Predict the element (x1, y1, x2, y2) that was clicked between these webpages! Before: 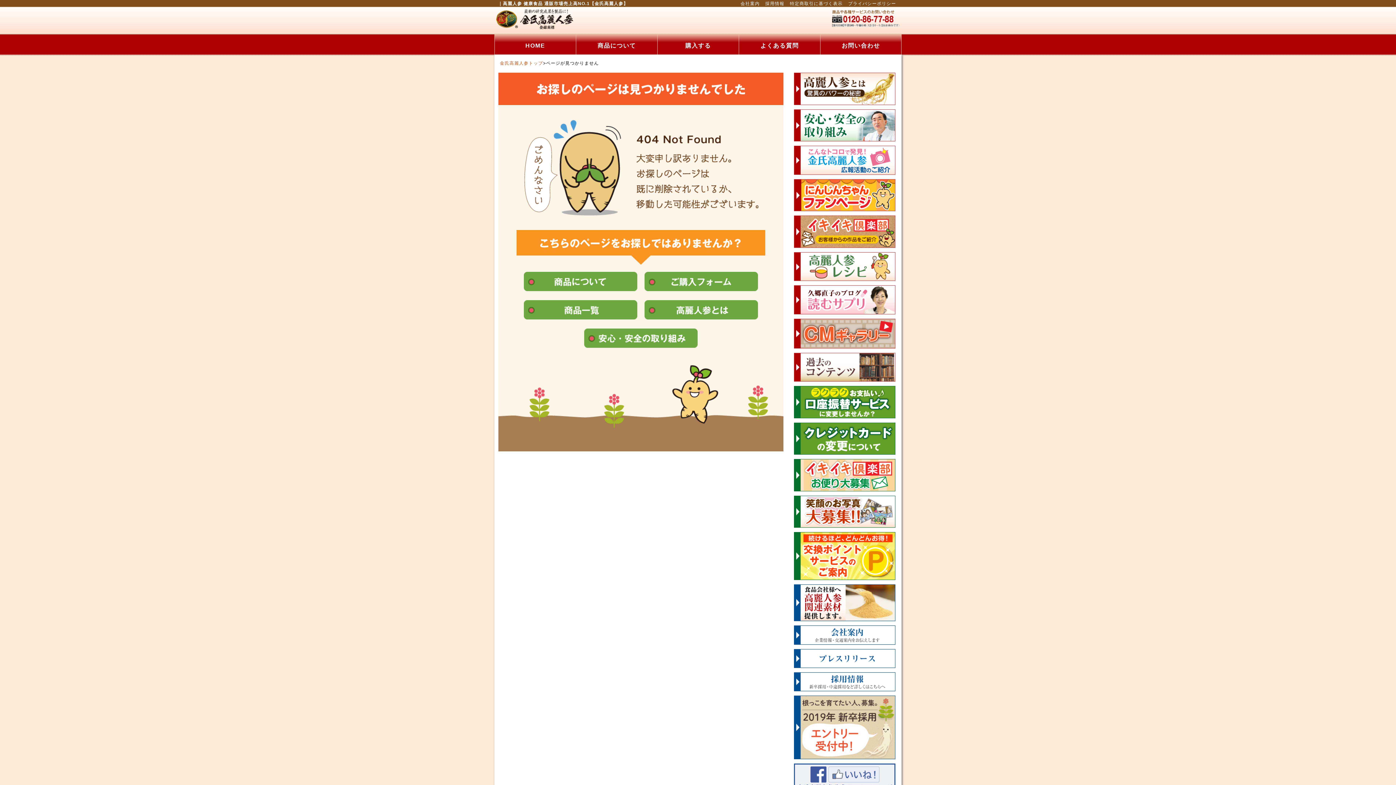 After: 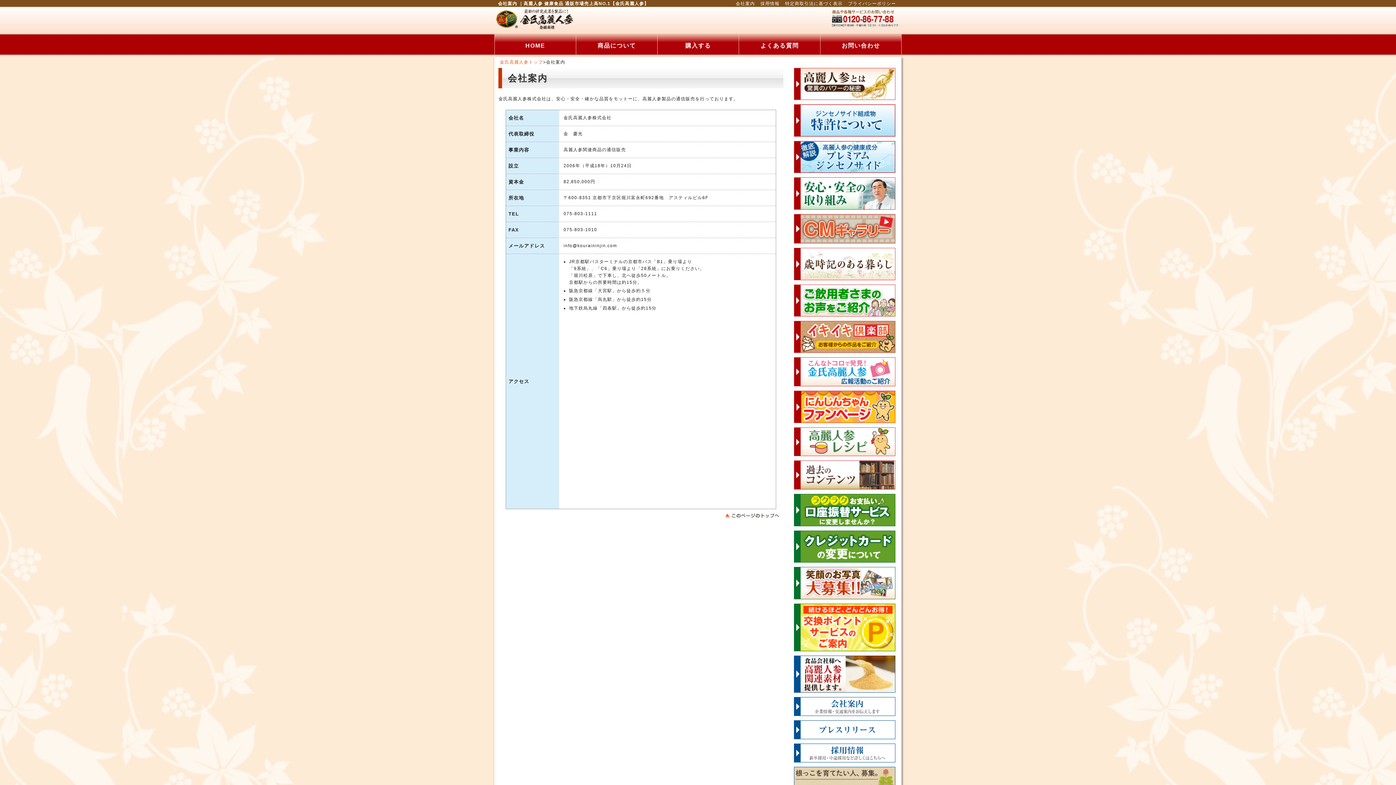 Action: bbox: (794, 627, 895, 632)